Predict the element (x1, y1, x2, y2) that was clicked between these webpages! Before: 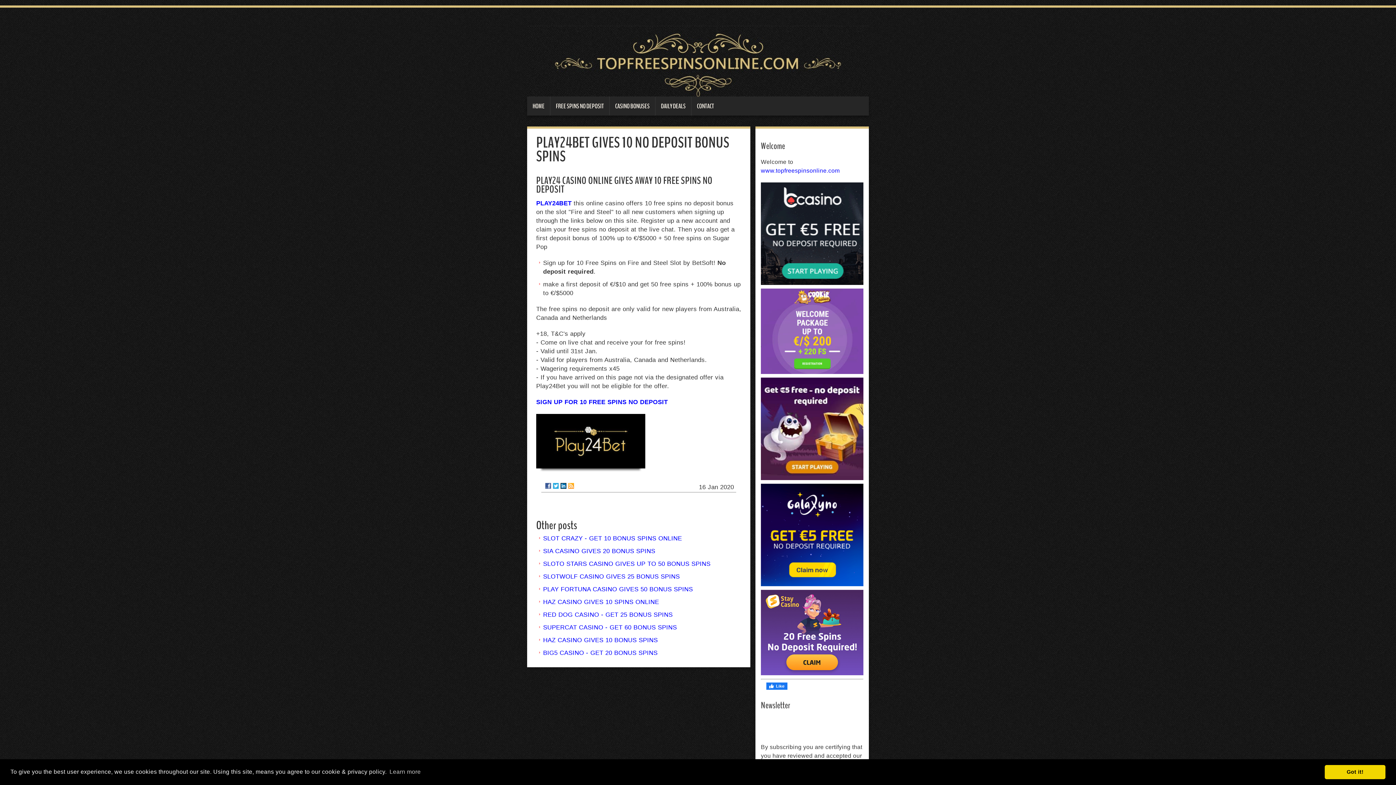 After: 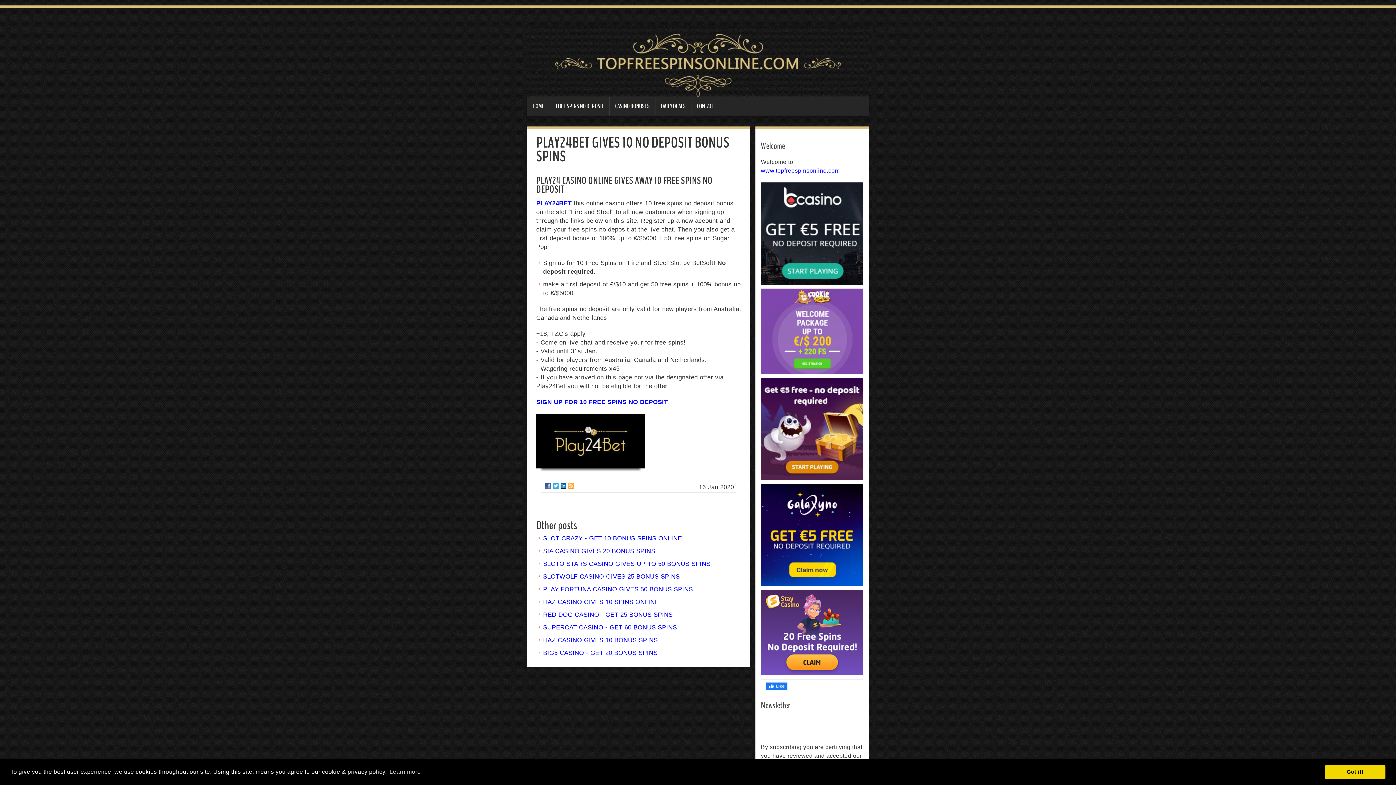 Action: bbox: (761, 682, 863, 690)